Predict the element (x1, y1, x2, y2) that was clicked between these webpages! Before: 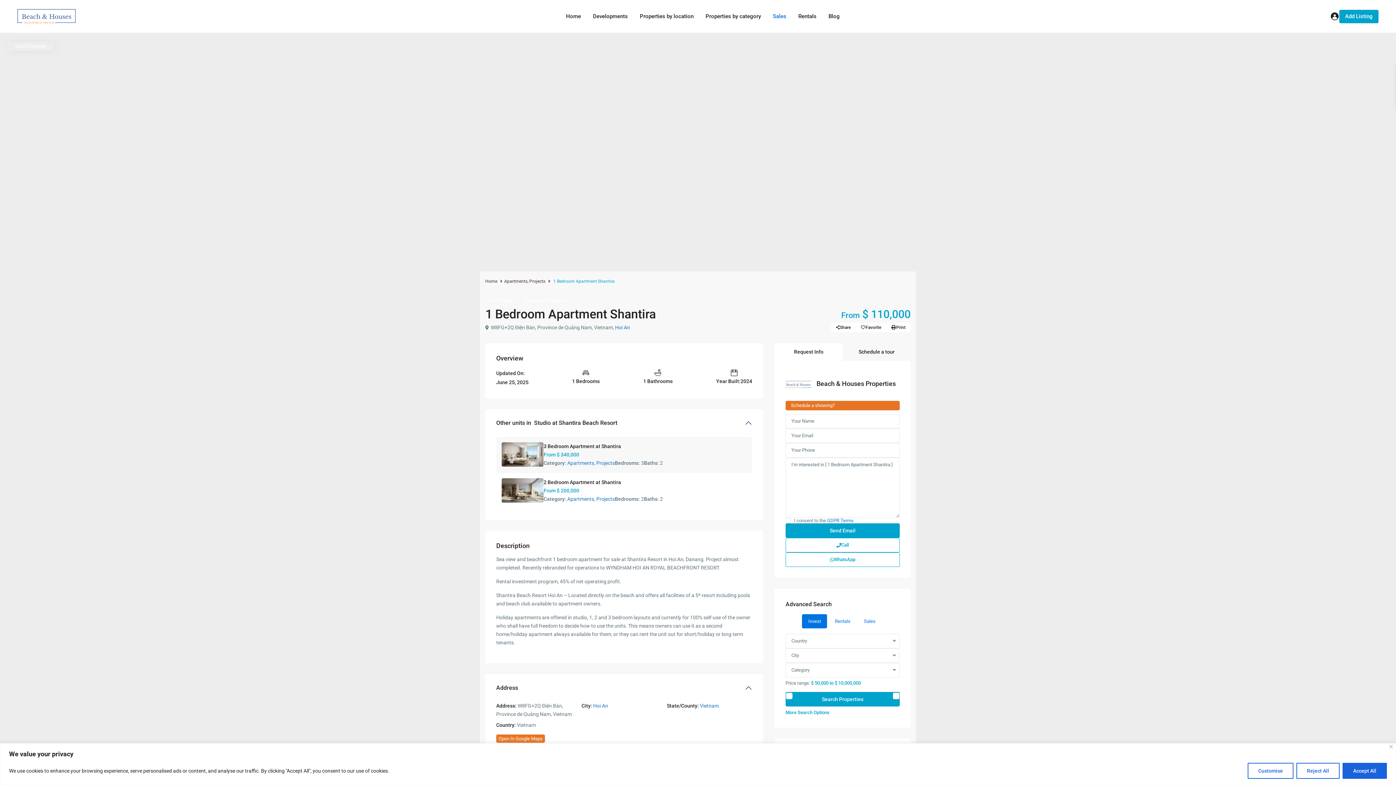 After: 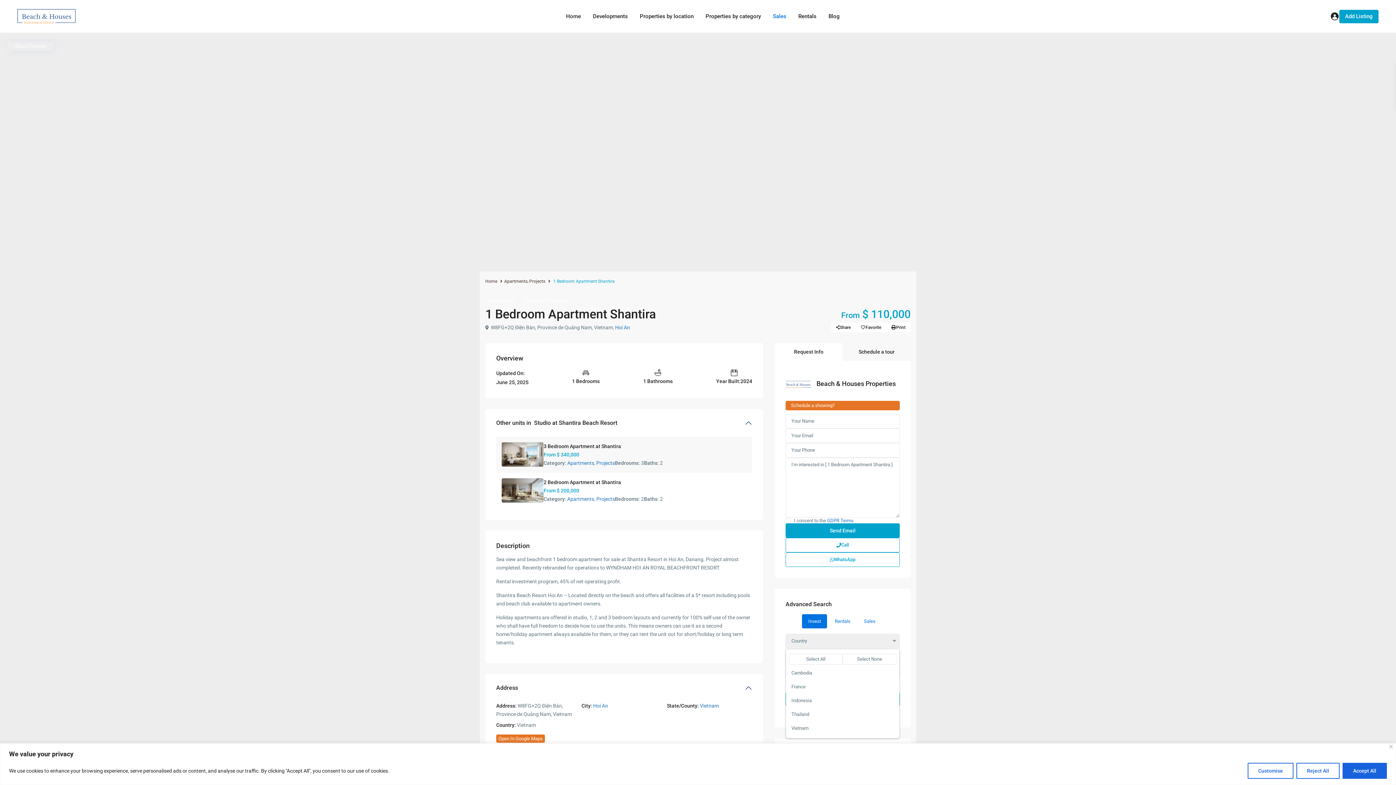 Action: label: Country bbox: (785, 634, 899, 648)